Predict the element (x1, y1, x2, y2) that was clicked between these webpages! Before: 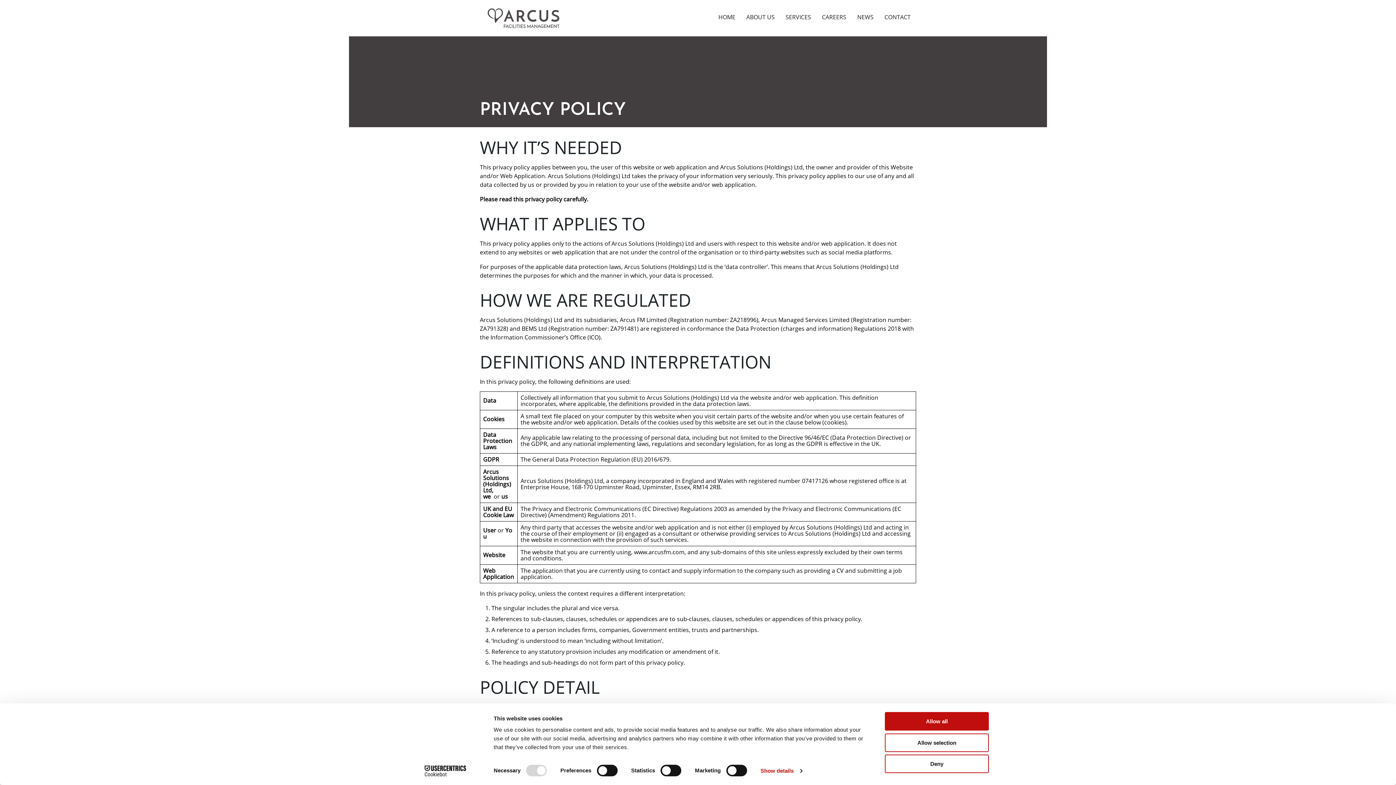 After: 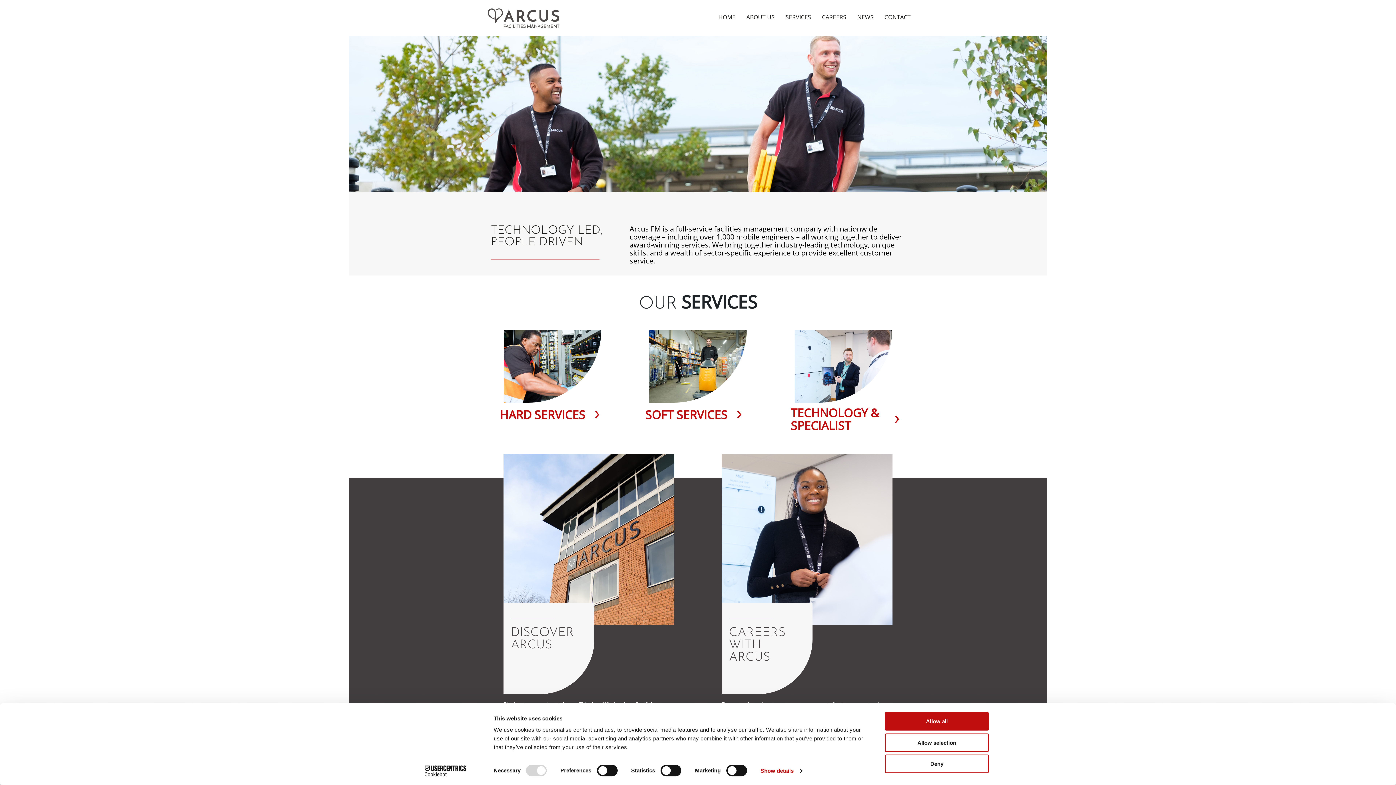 Action: bbox: (480, 7, 560, 28)